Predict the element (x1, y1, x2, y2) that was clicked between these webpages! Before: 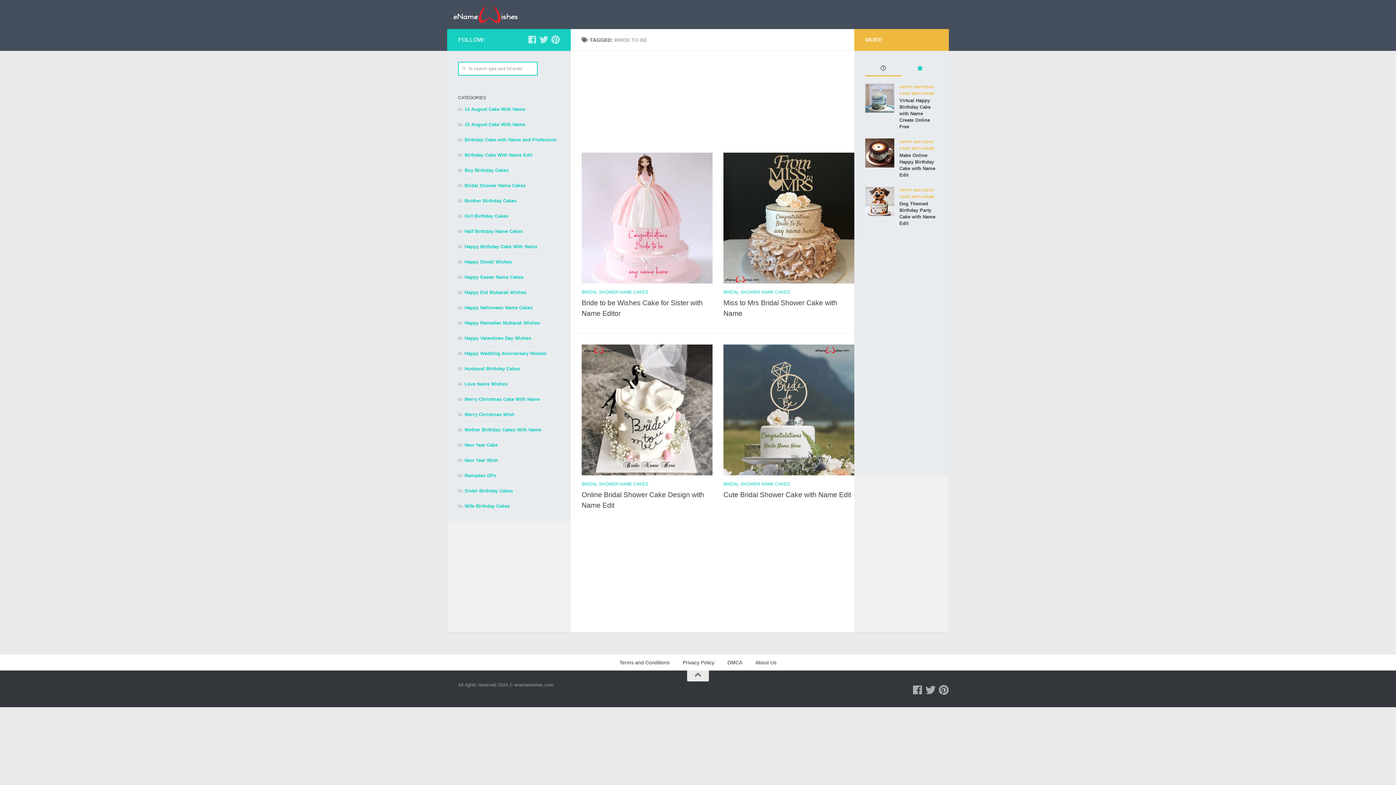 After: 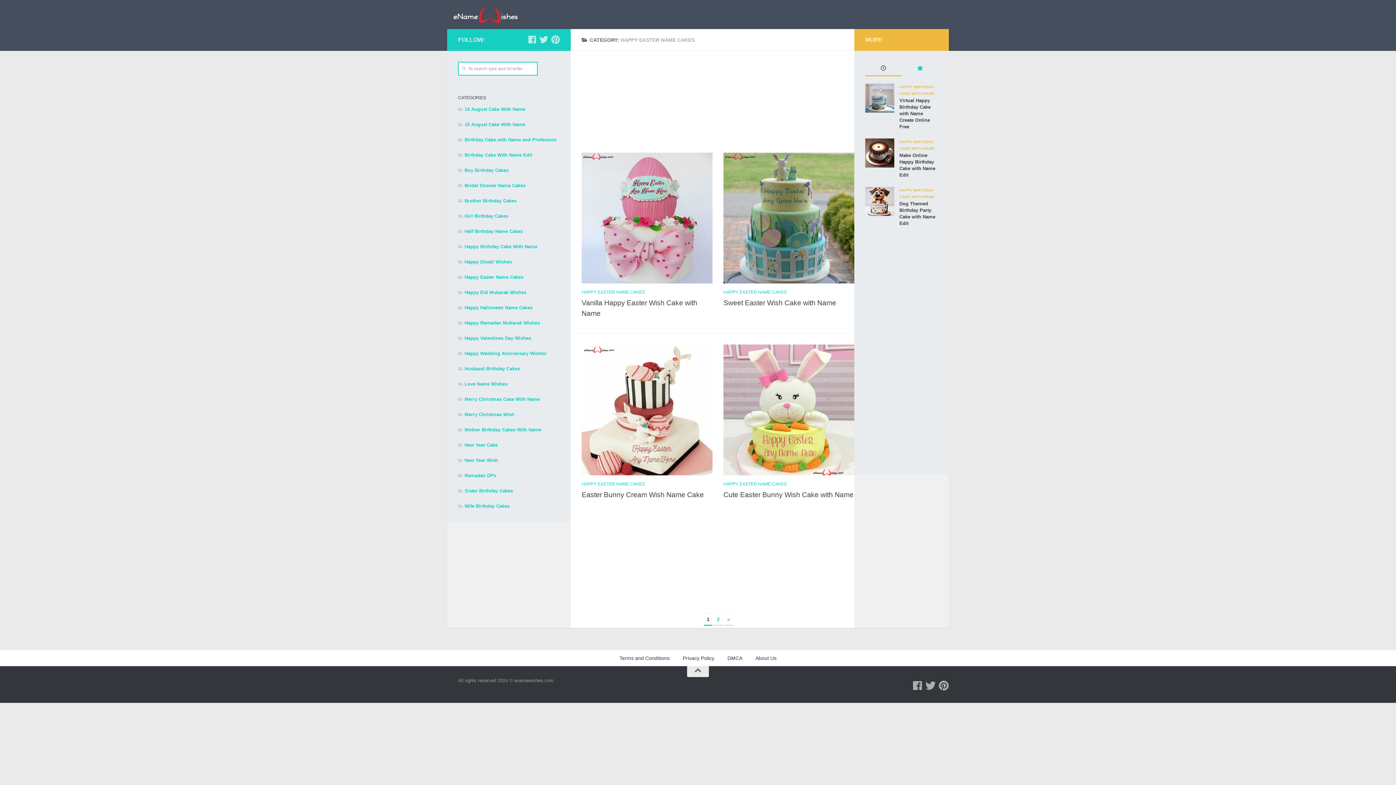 Action: label: Happy Easter Name Cakes bbox: (458, 274, 523, 279)